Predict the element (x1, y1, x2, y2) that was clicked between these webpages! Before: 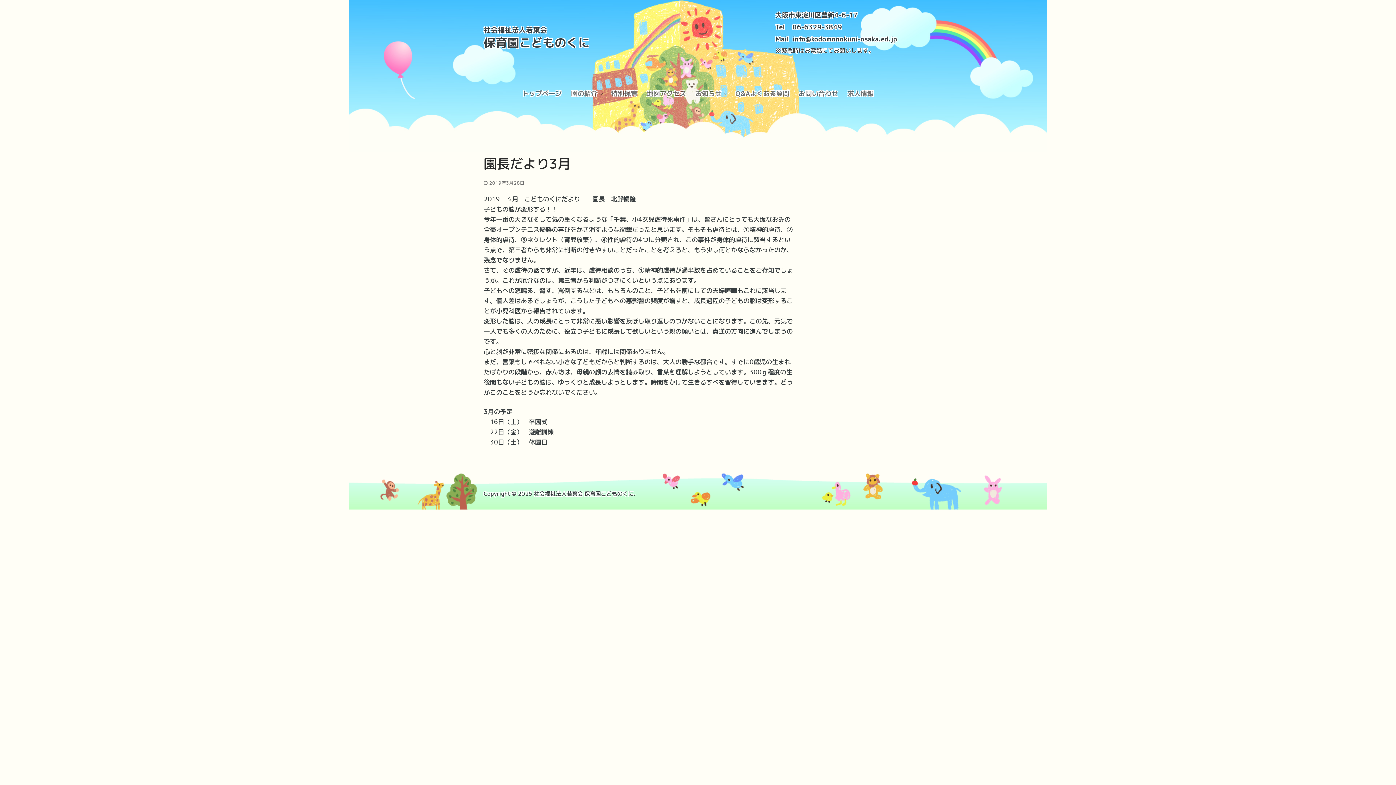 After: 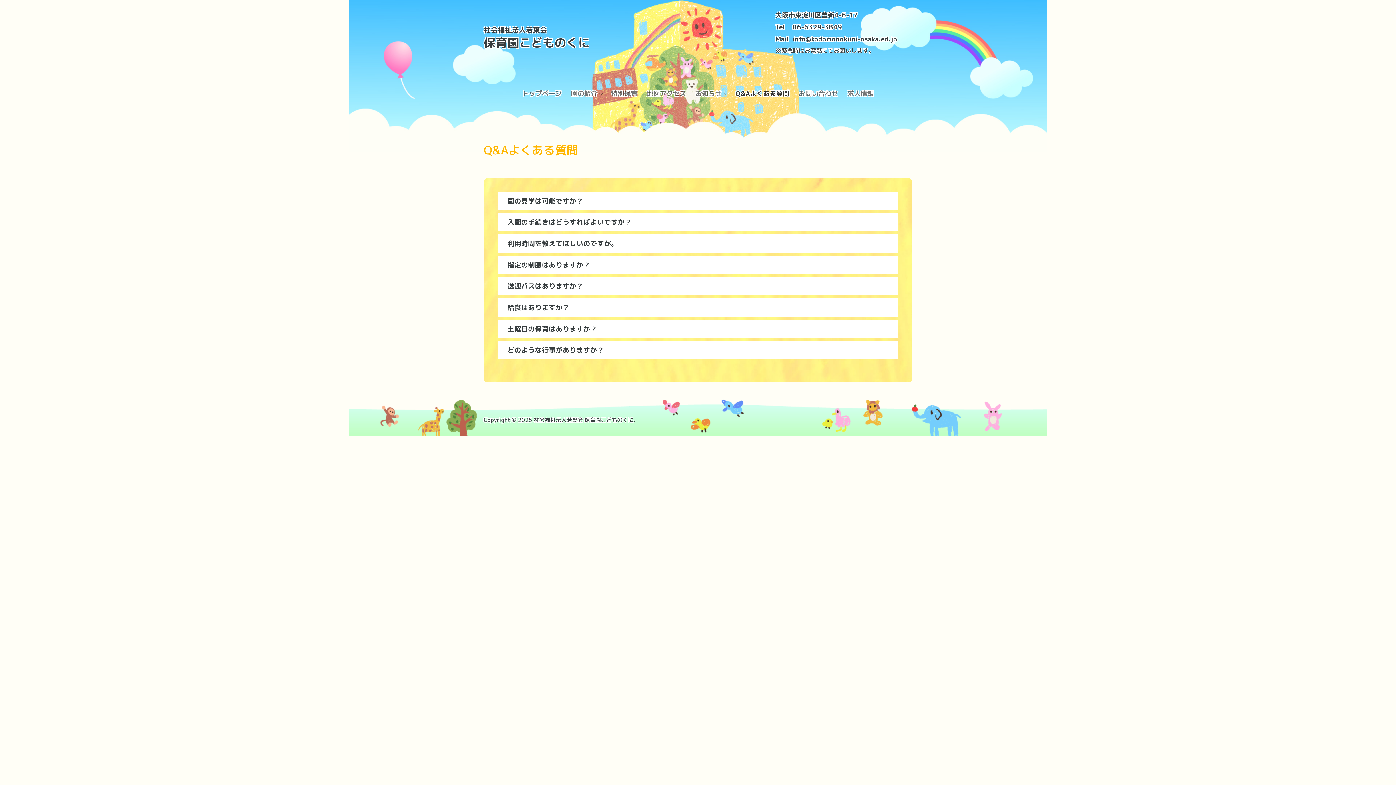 Action: bbox: (730, 86, 794, 101) label: Q&Aよくある質問